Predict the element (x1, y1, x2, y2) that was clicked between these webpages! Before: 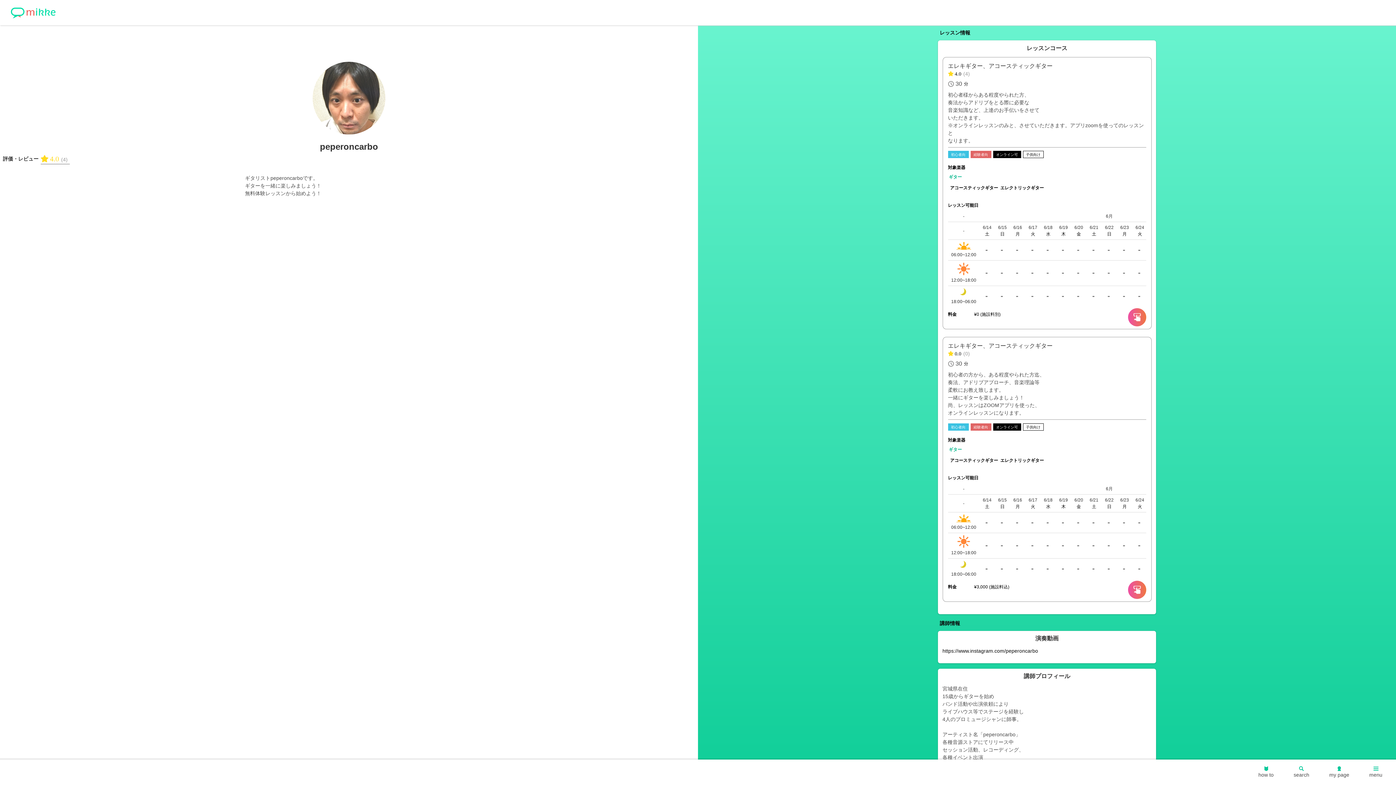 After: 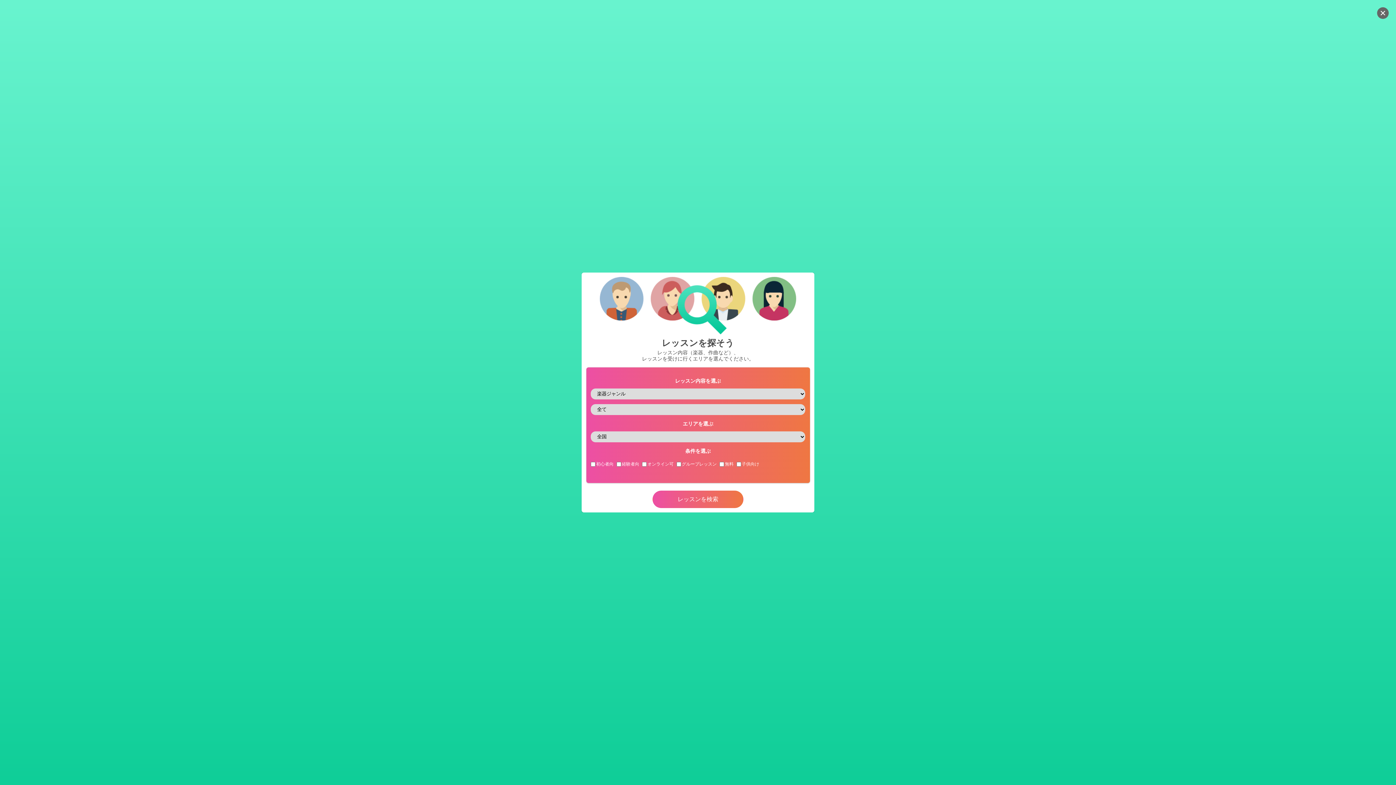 Action: label: search bbox: (1291, 764, 1312, 780)